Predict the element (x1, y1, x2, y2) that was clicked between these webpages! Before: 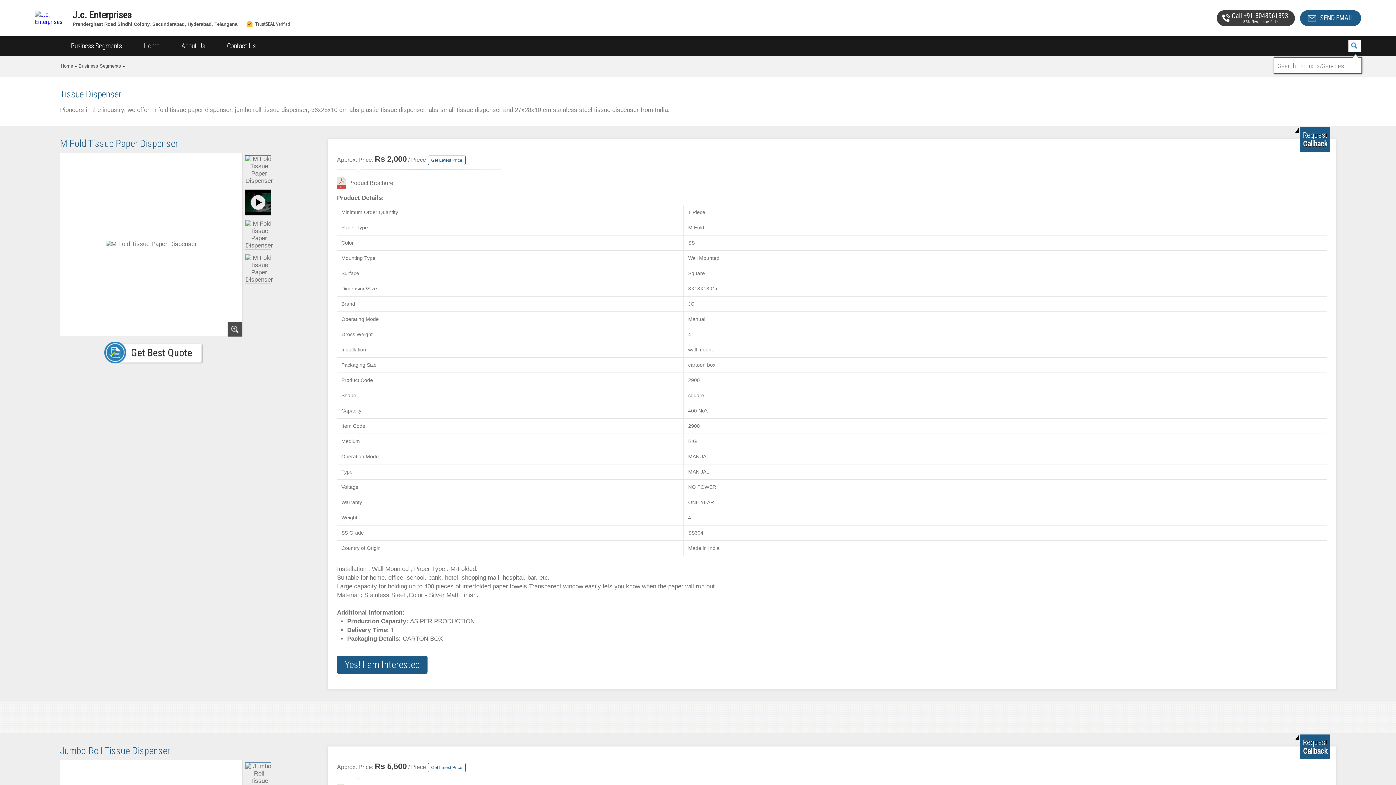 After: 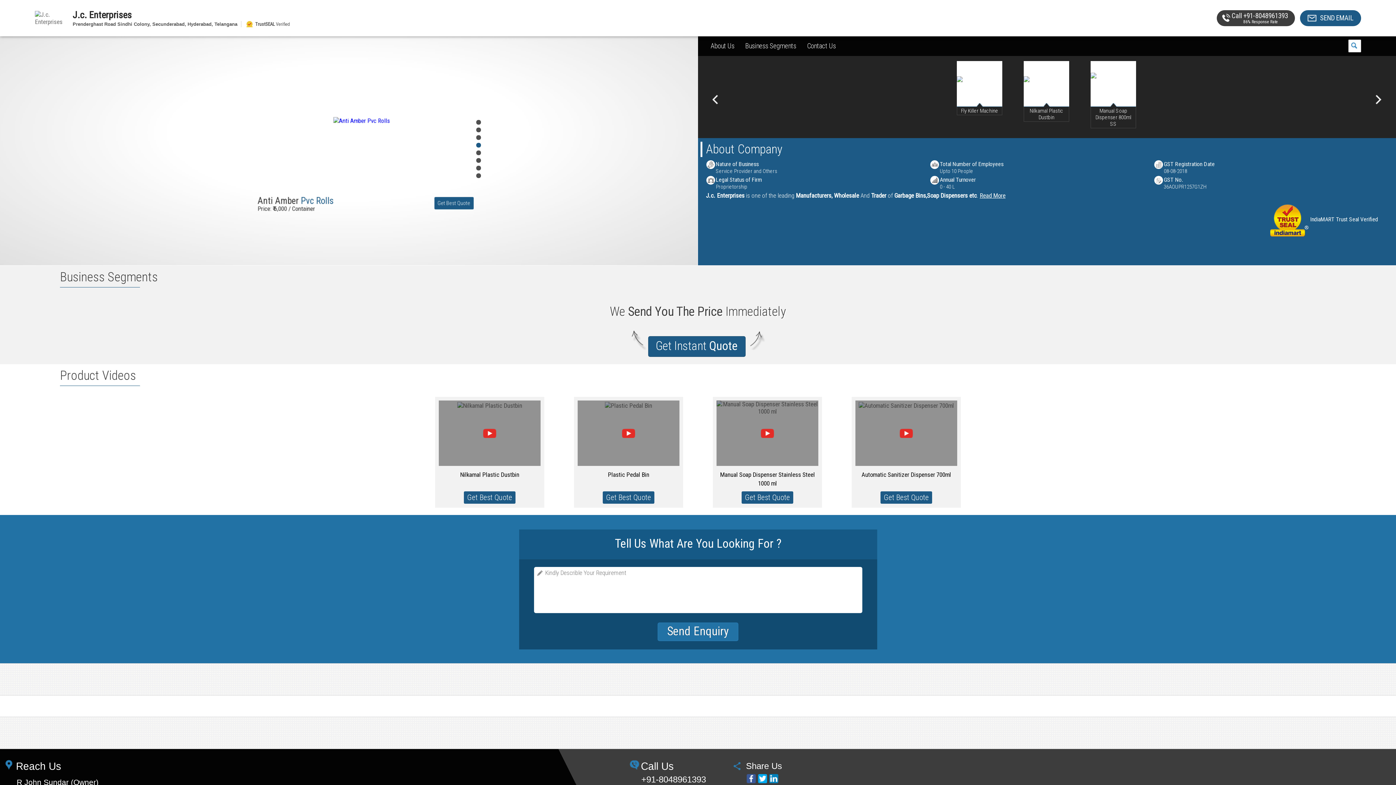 Action: bbox: (34, 14, 67, 21)